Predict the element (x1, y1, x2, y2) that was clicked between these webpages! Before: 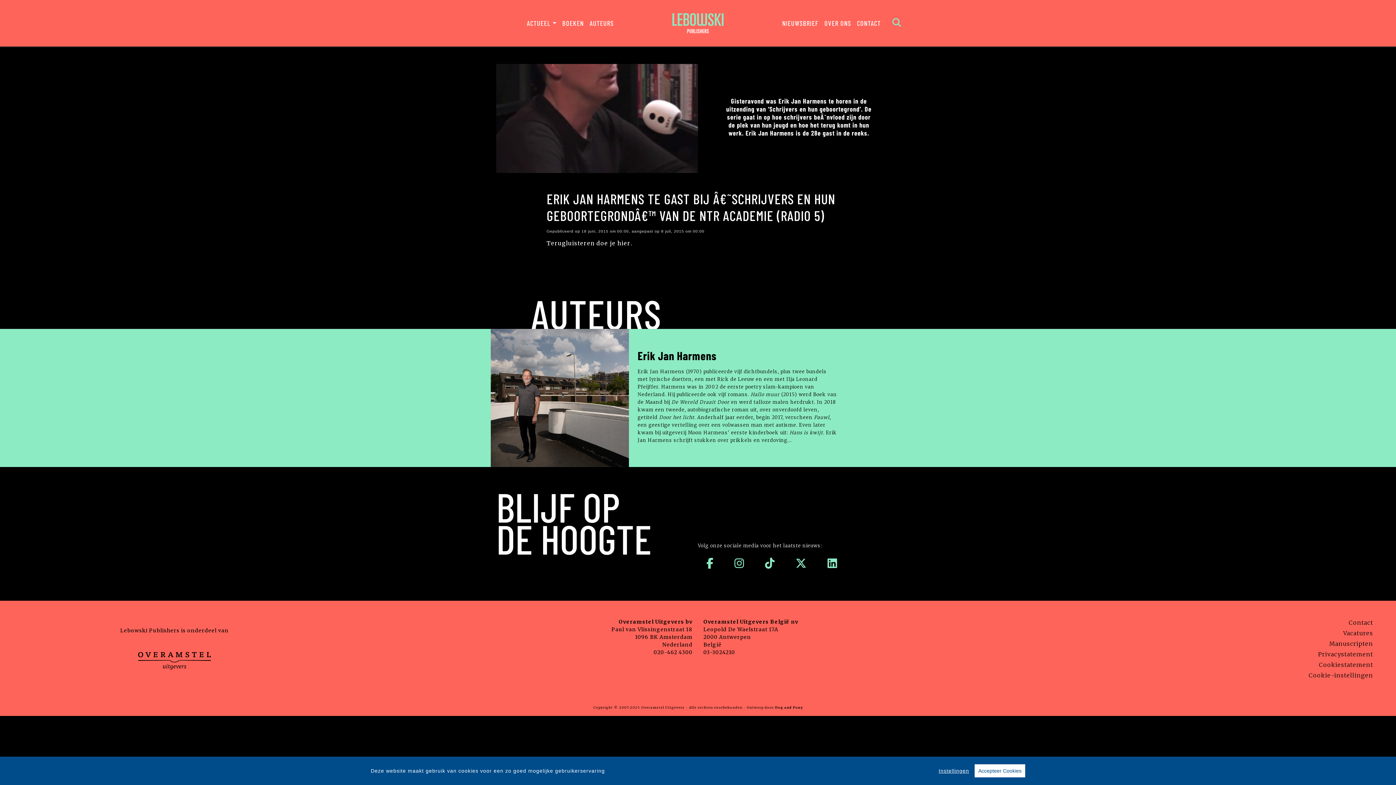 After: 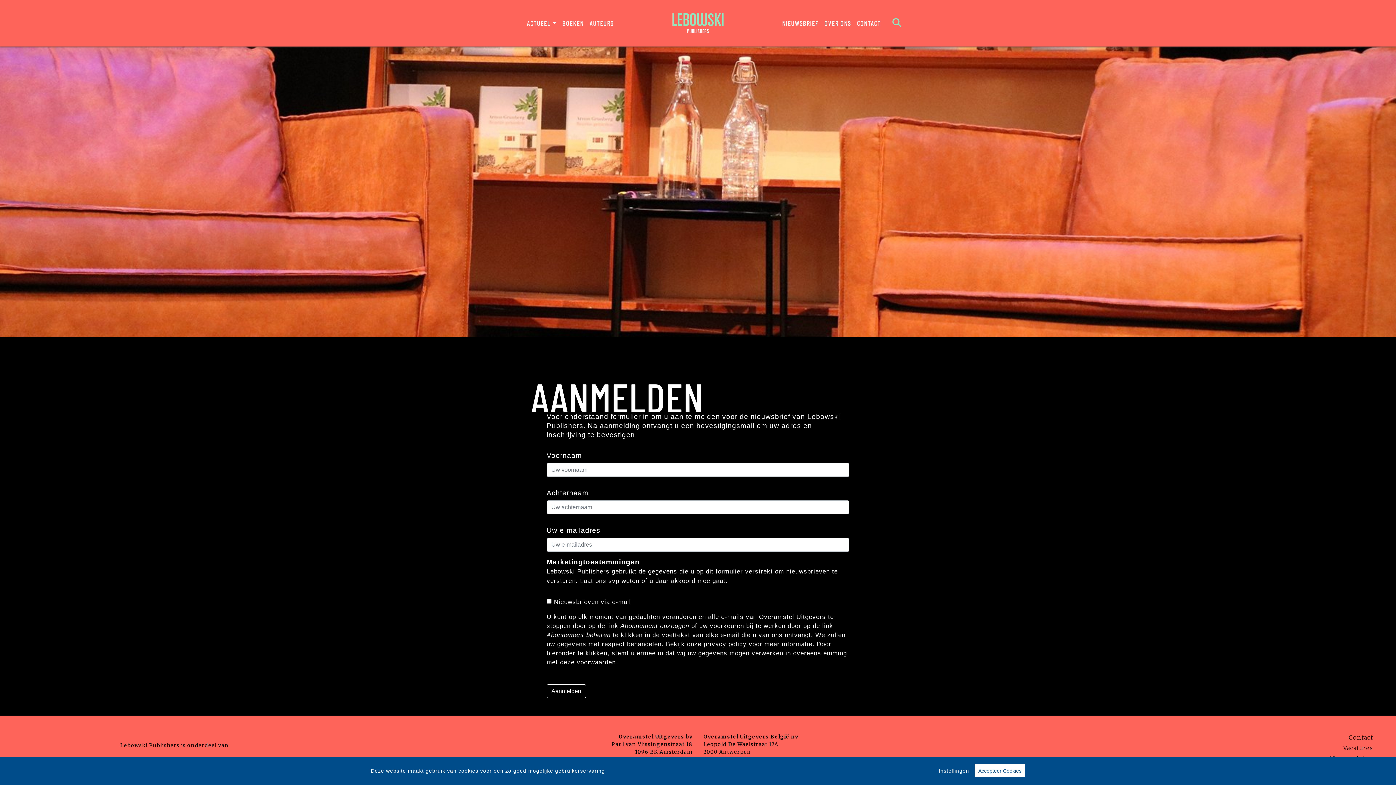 Action: label: NIEUWSBRIEF bbox: (779, 15, 821, 31)